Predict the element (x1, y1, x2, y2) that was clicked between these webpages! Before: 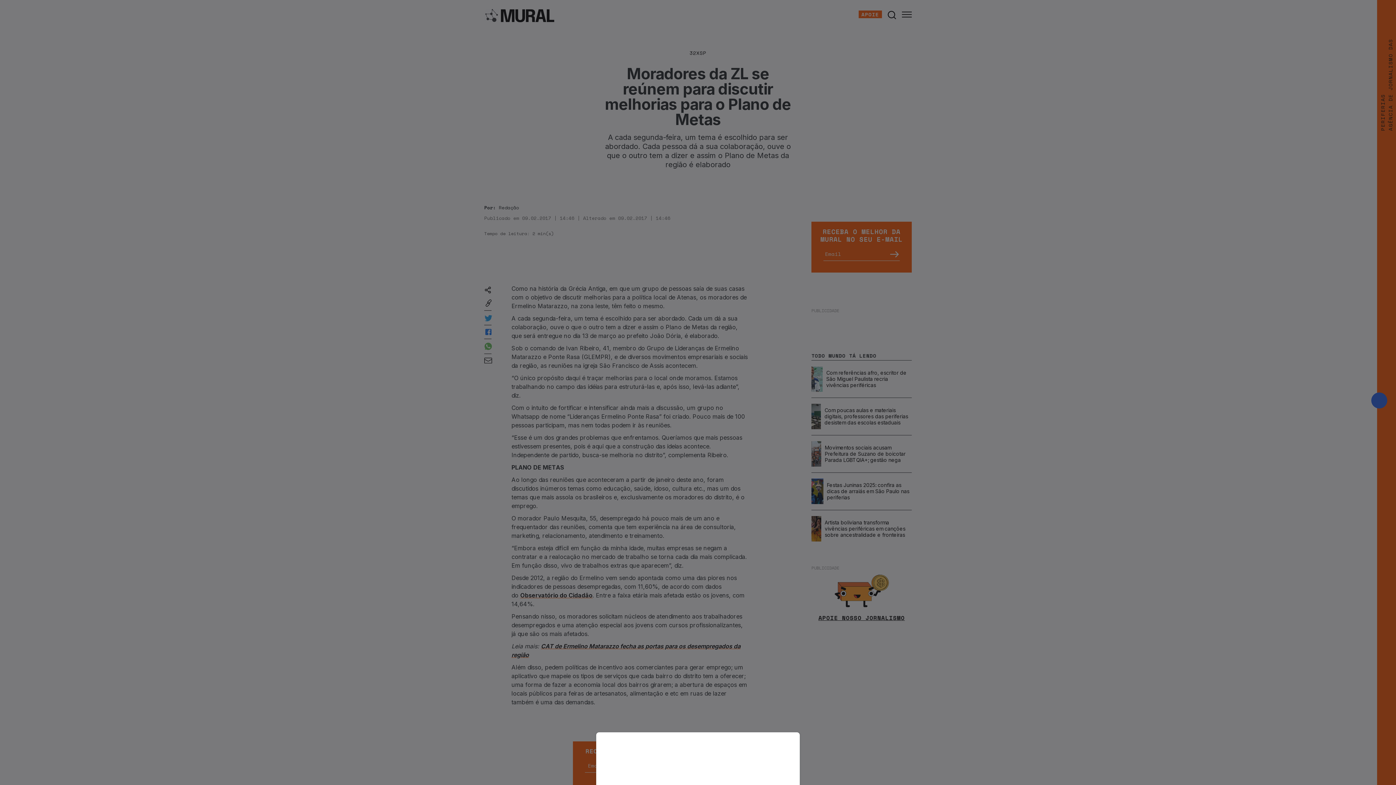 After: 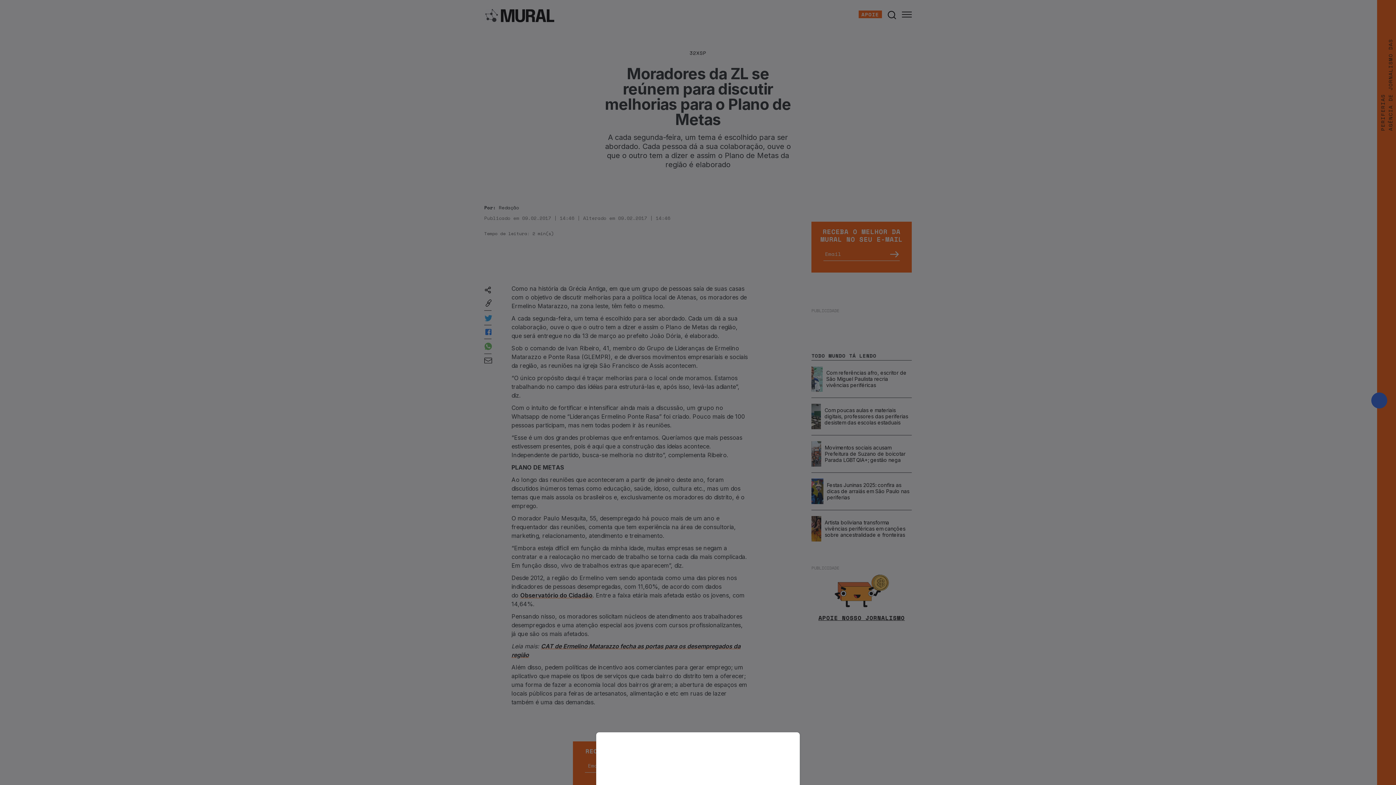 Action: bbox: (0, 0, 1396, 785)